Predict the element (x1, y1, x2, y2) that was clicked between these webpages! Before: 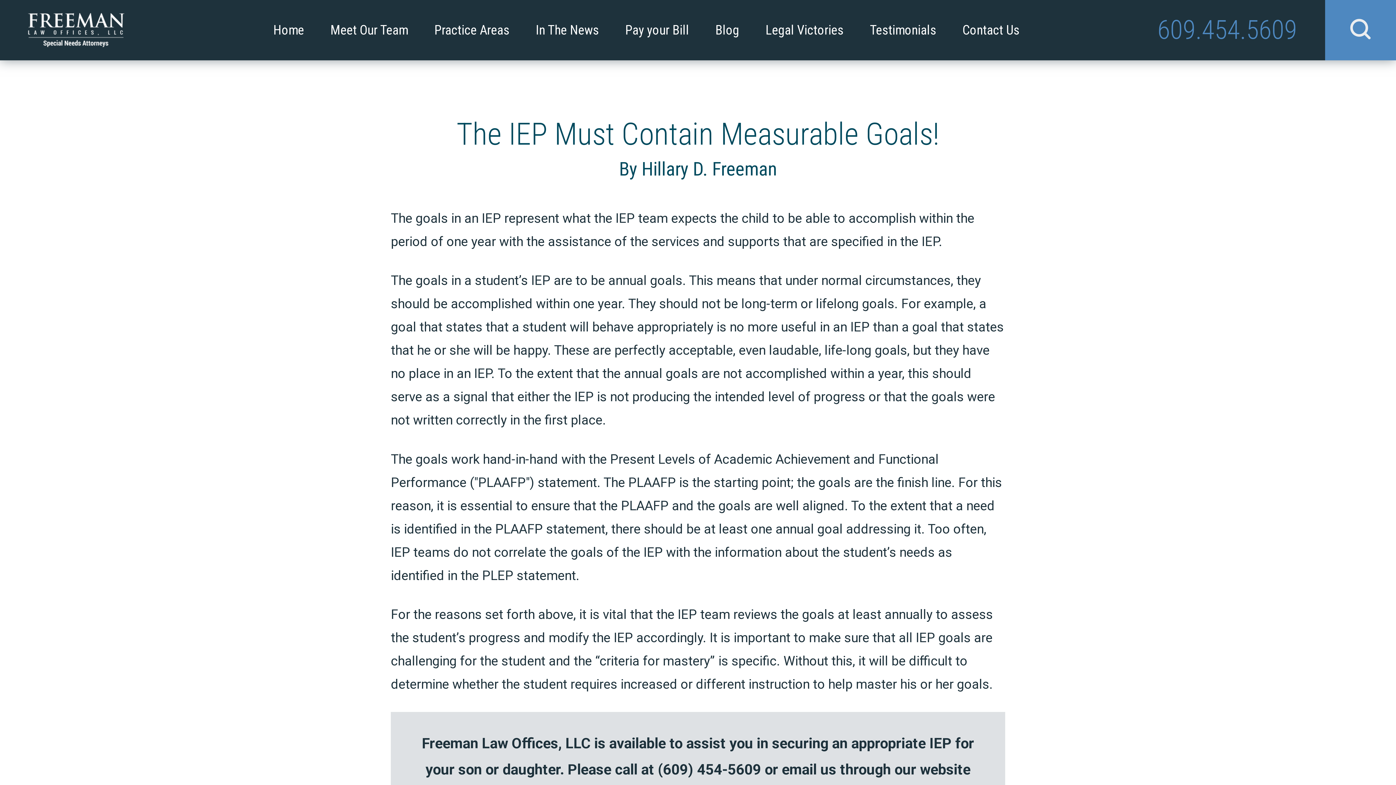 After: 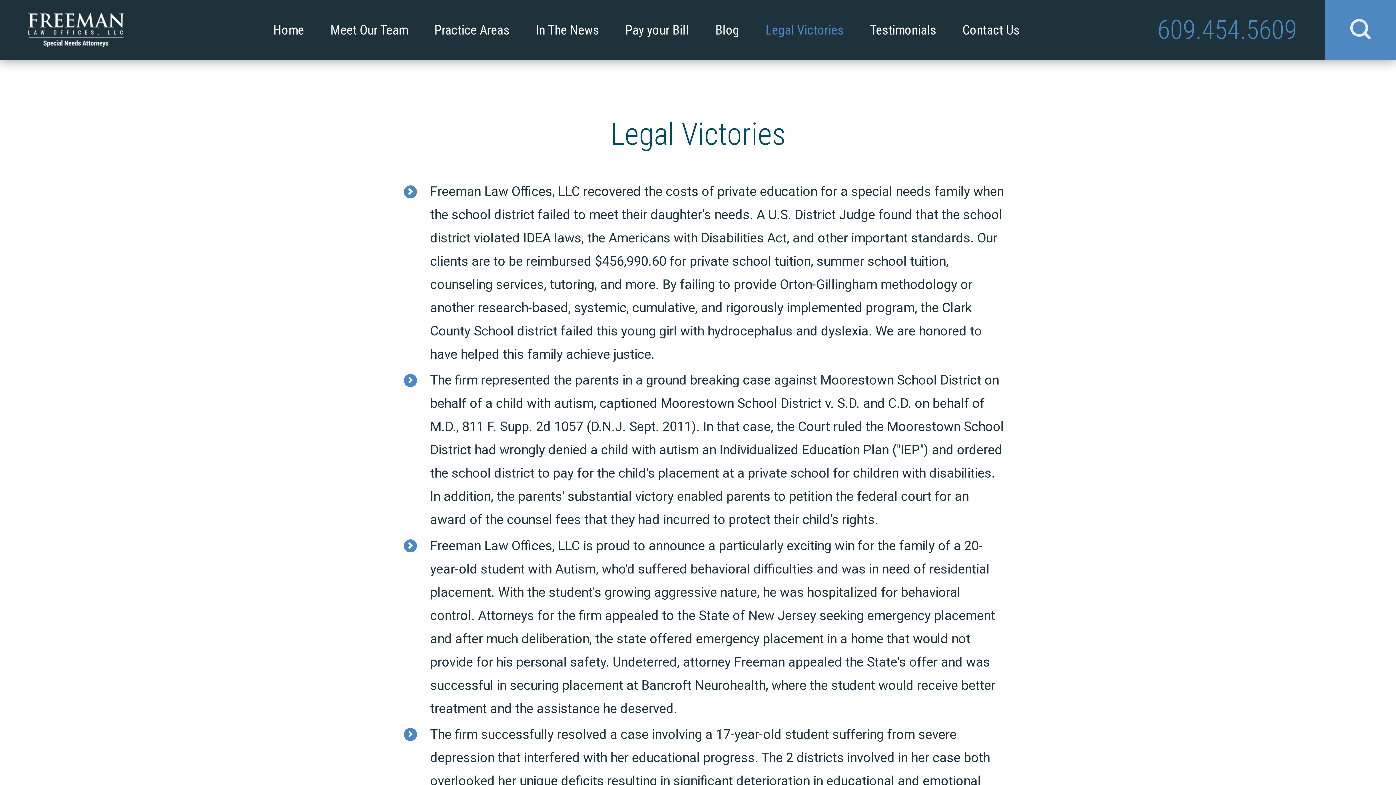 Action: label: Legal Victories bbox: (752, 0, 856, 60)